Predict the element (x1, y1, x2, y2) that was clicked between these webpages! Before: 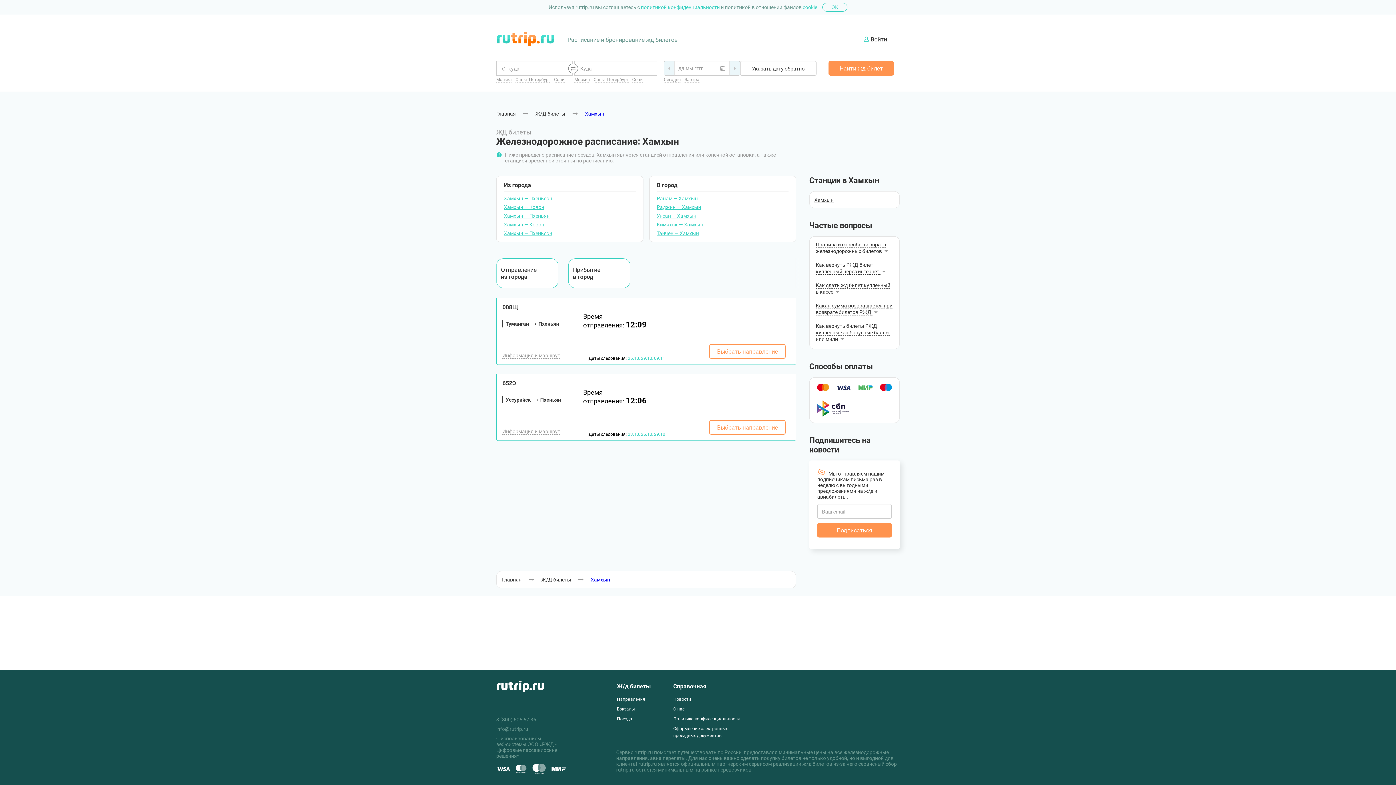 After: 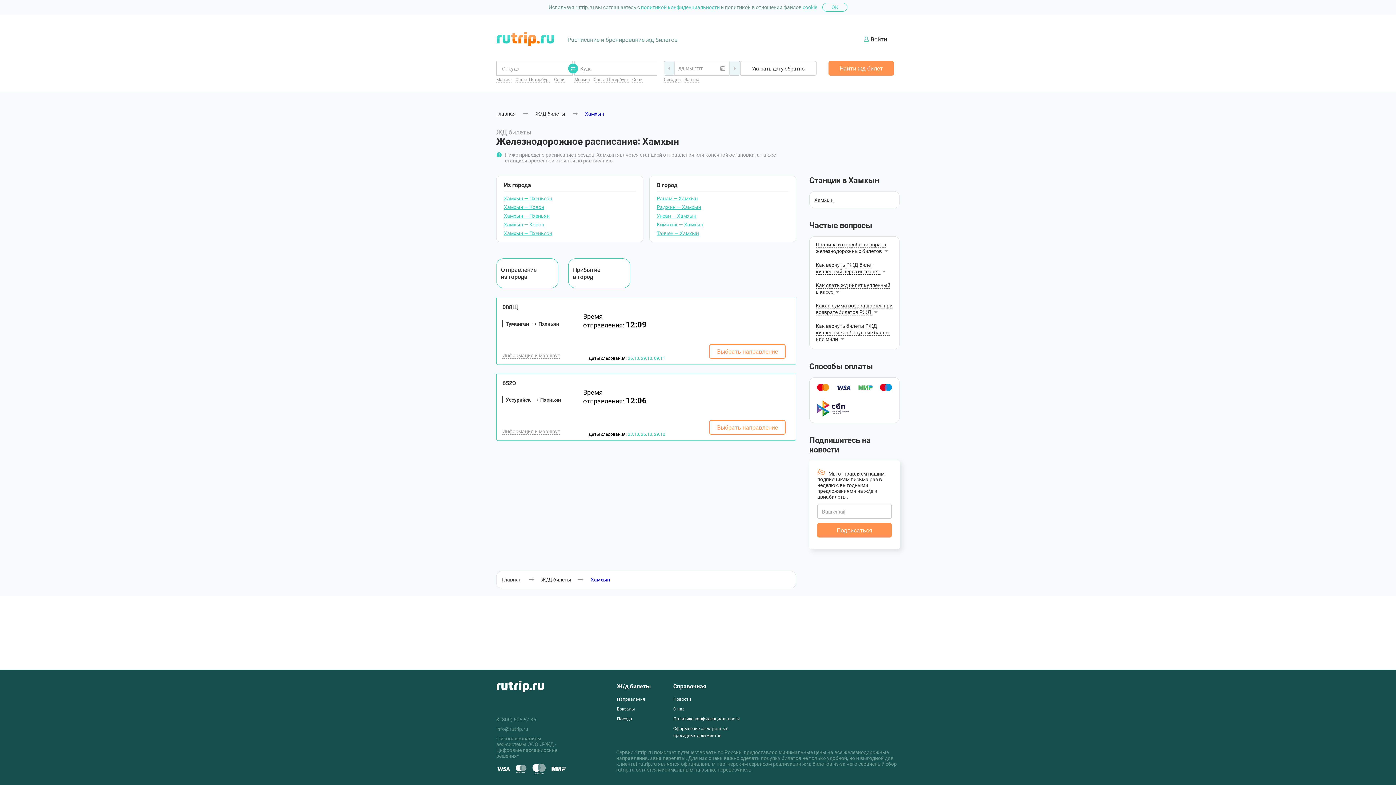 Action: bbox: (568, 63, 578, 73)